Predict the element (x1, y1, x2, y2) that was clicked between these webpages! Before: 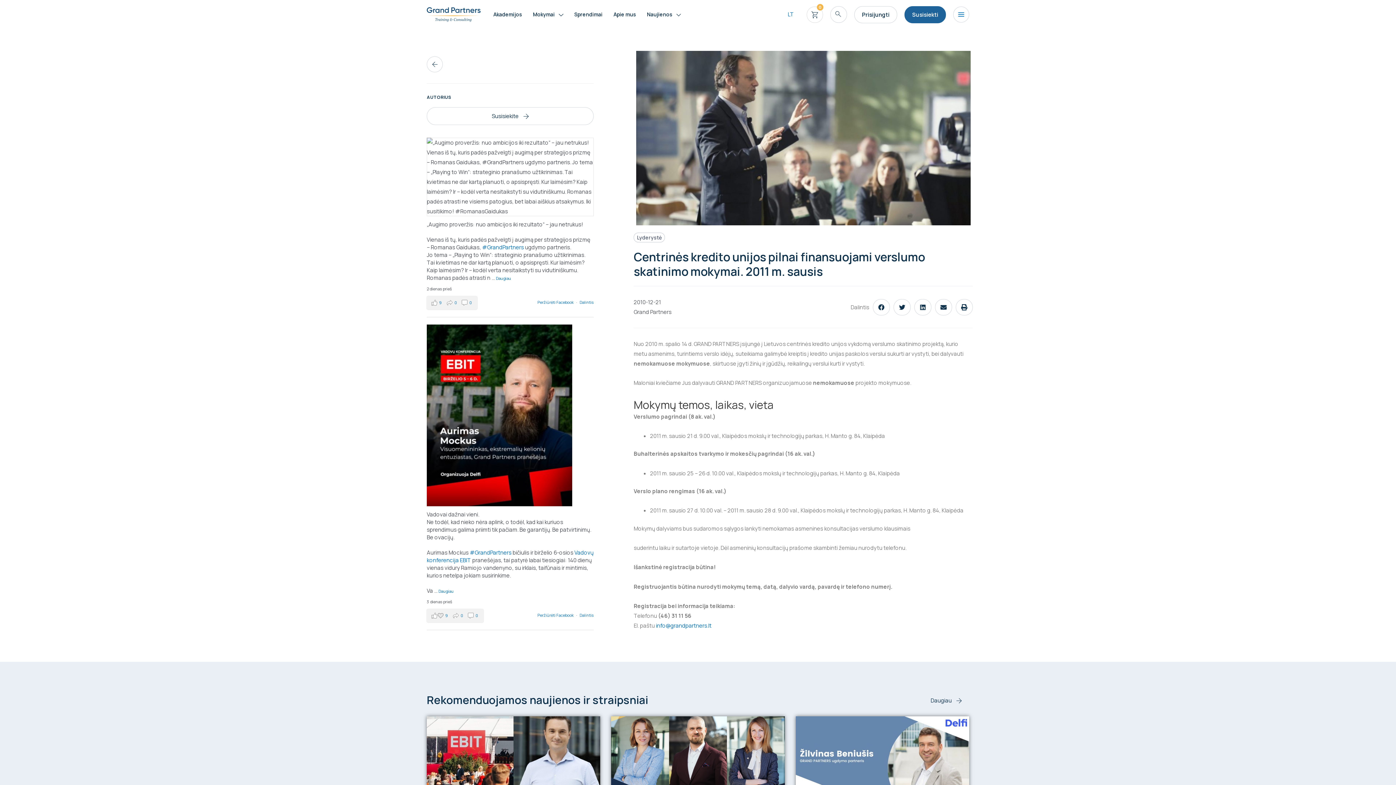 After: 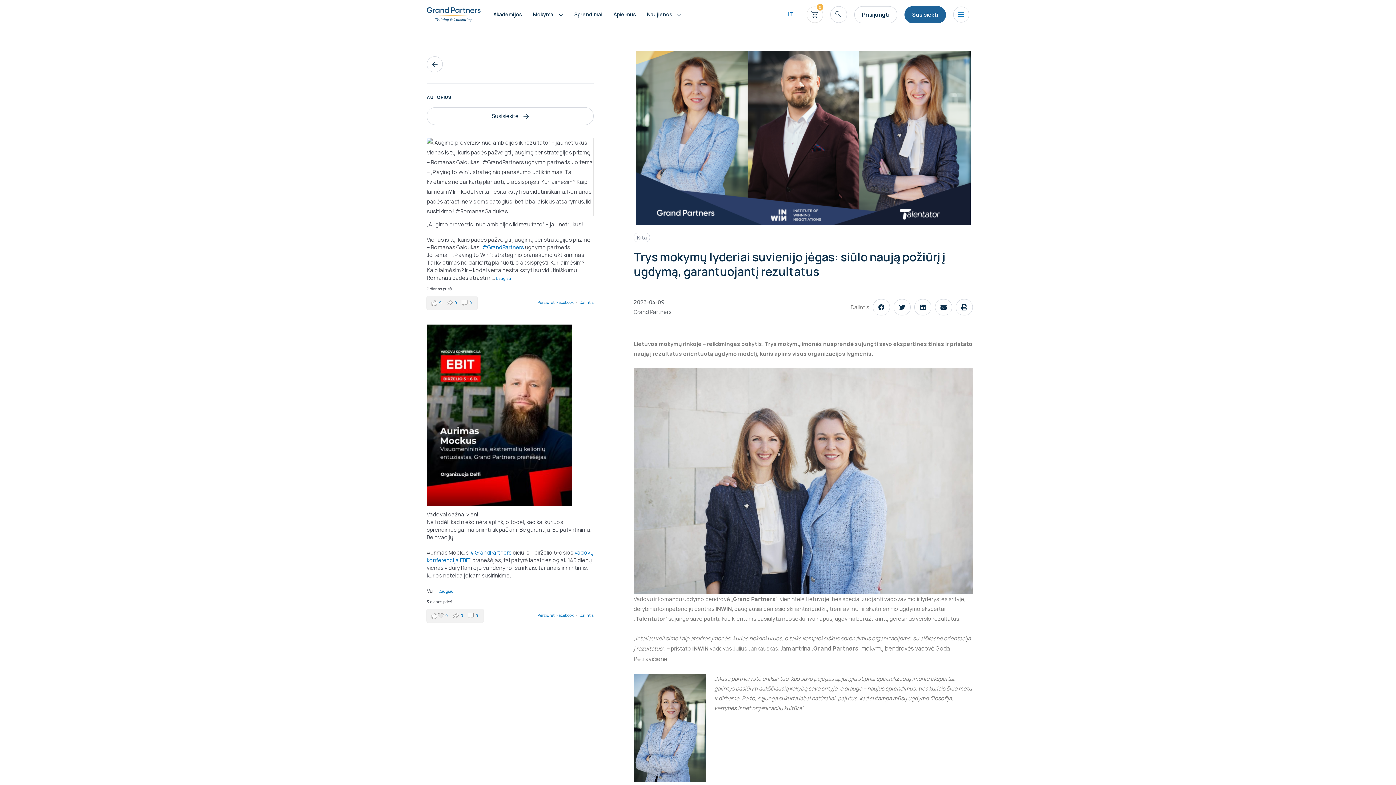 Action: bbox: (611, 725, 784, 812)